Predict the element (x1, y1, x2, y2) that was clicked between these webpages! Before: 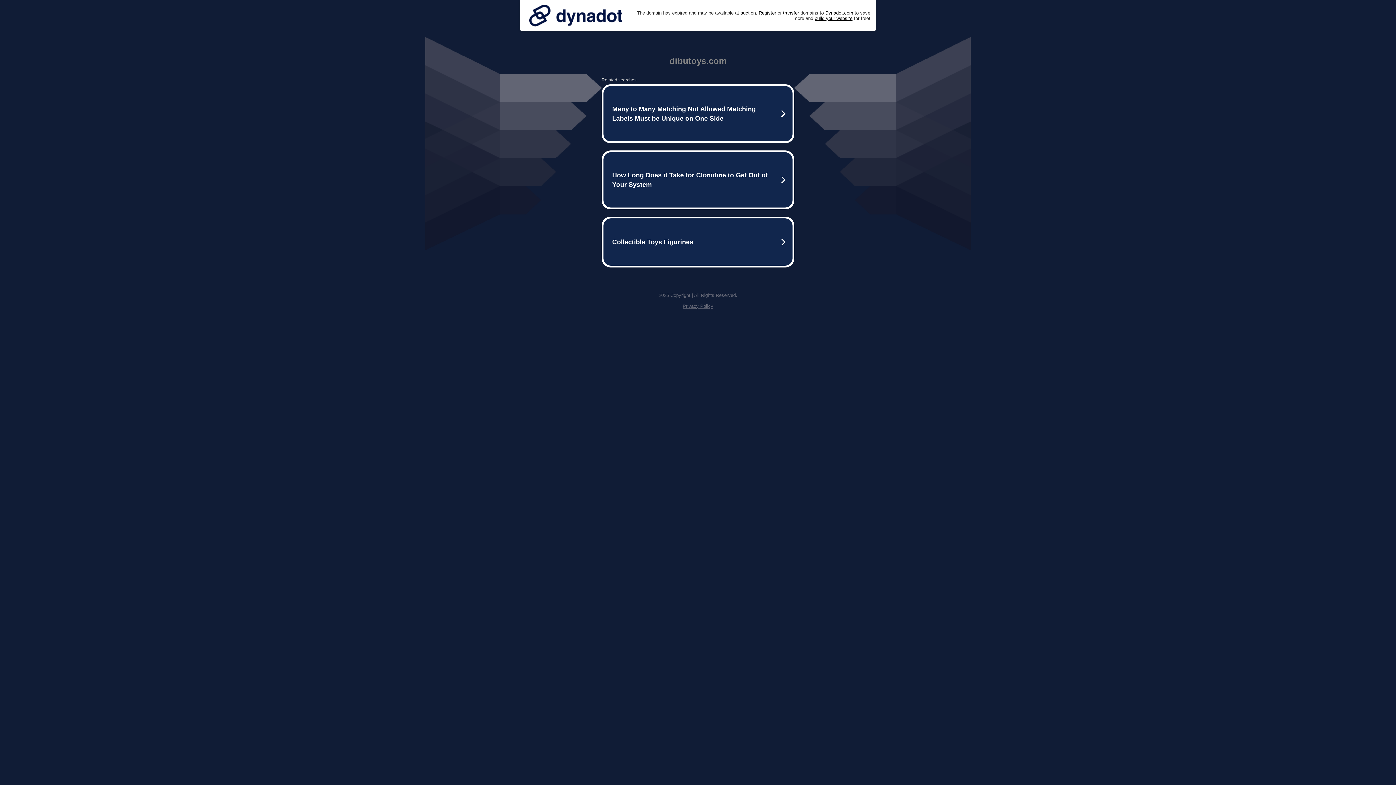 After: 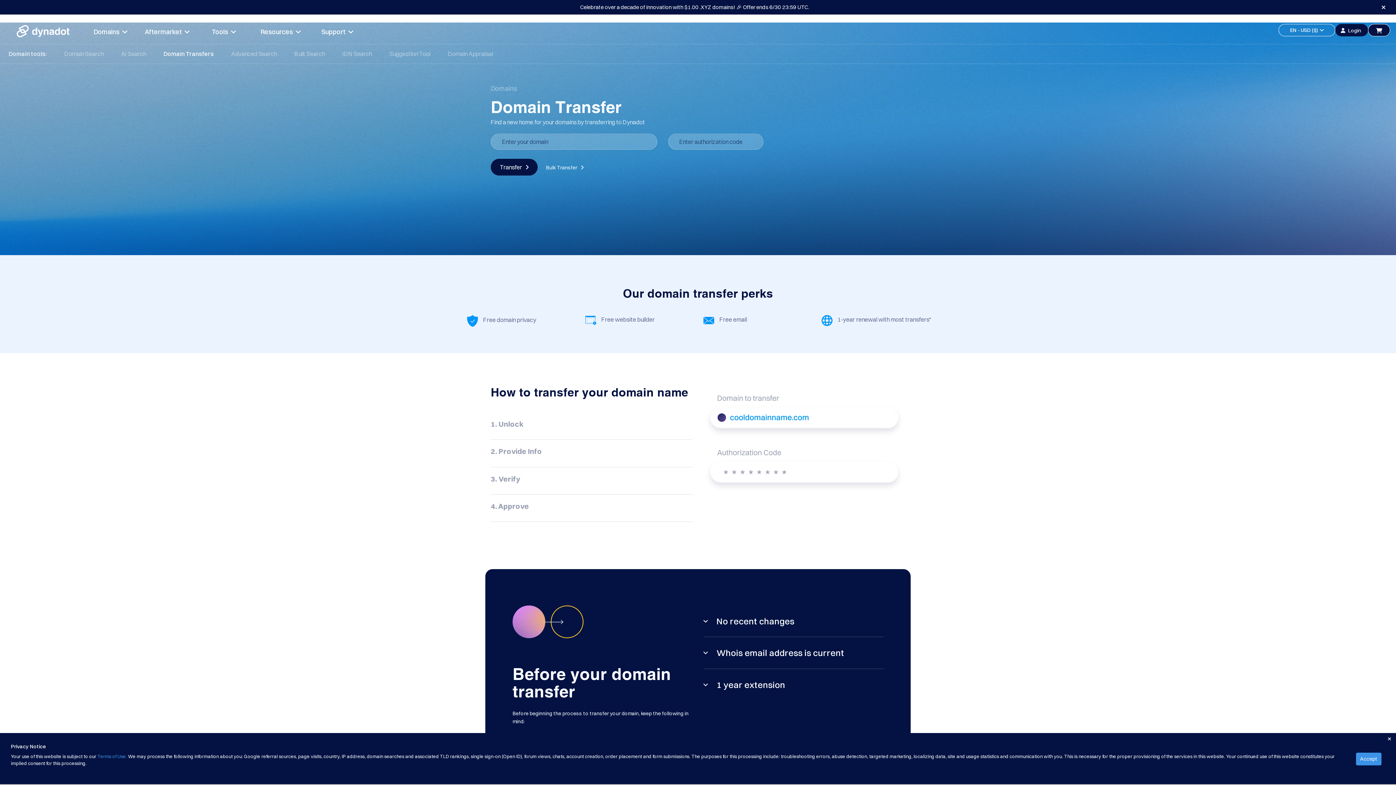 Action: label: transfer bbox: (783, 10, 799, 15)